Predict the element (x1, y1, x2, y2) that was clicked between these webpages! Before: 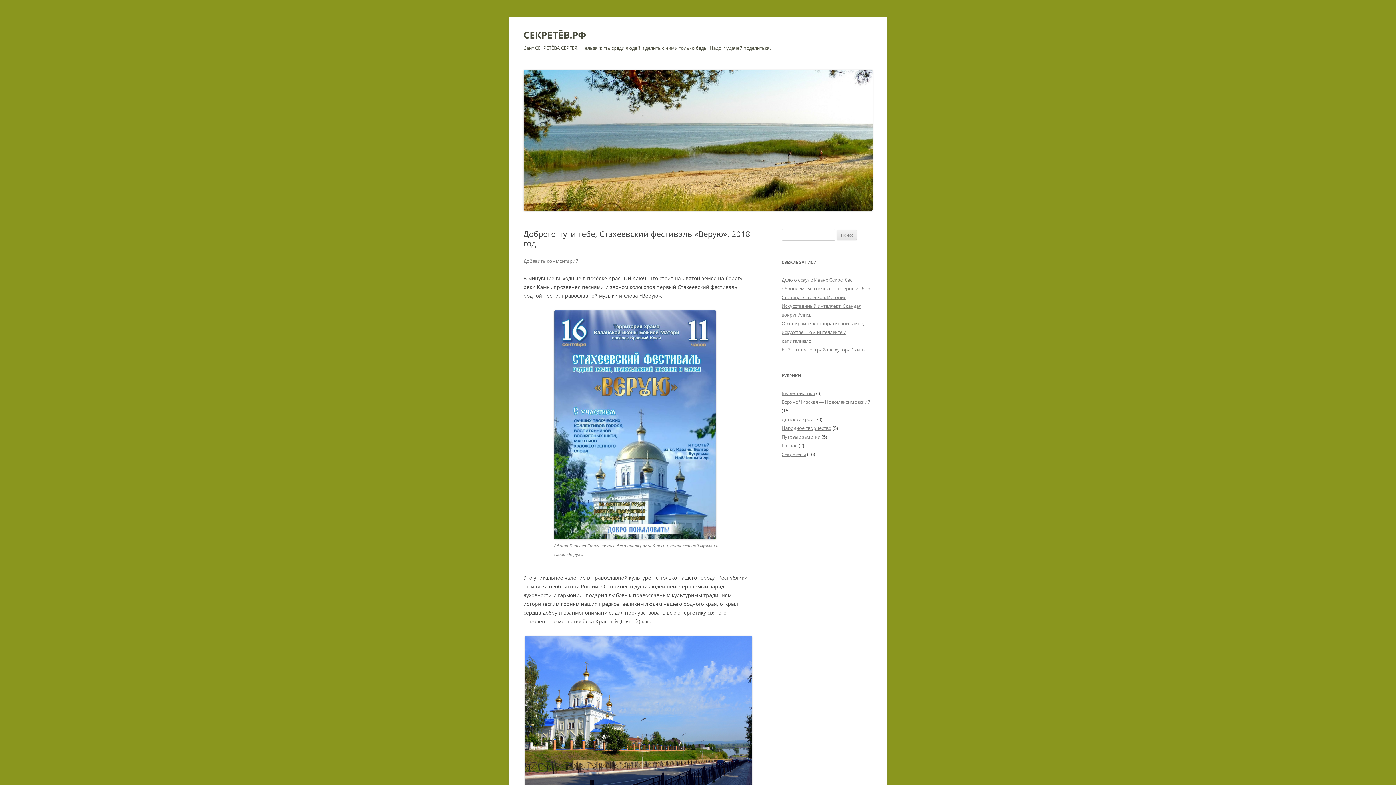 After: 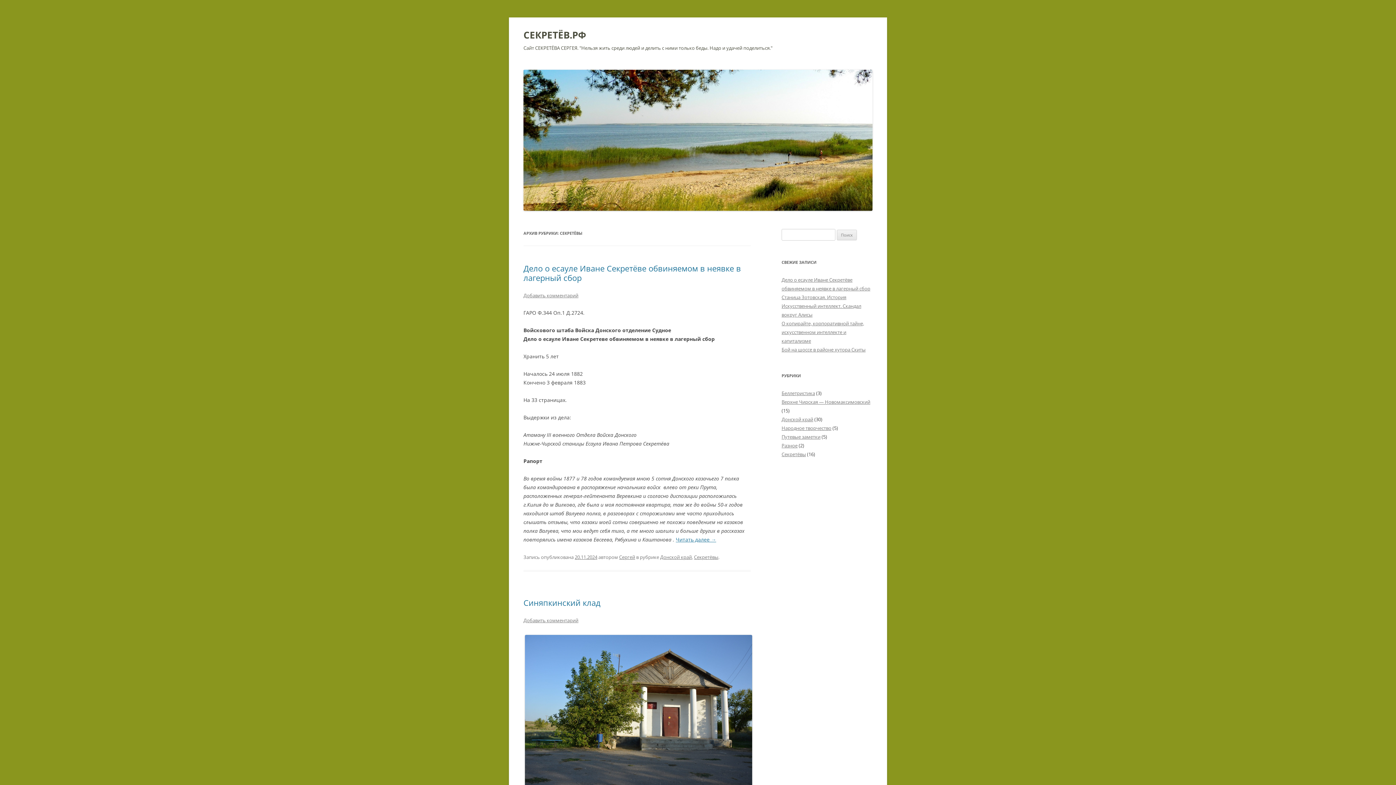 Action: label: Секретёвы bbox: (781, 451, 806, 457)